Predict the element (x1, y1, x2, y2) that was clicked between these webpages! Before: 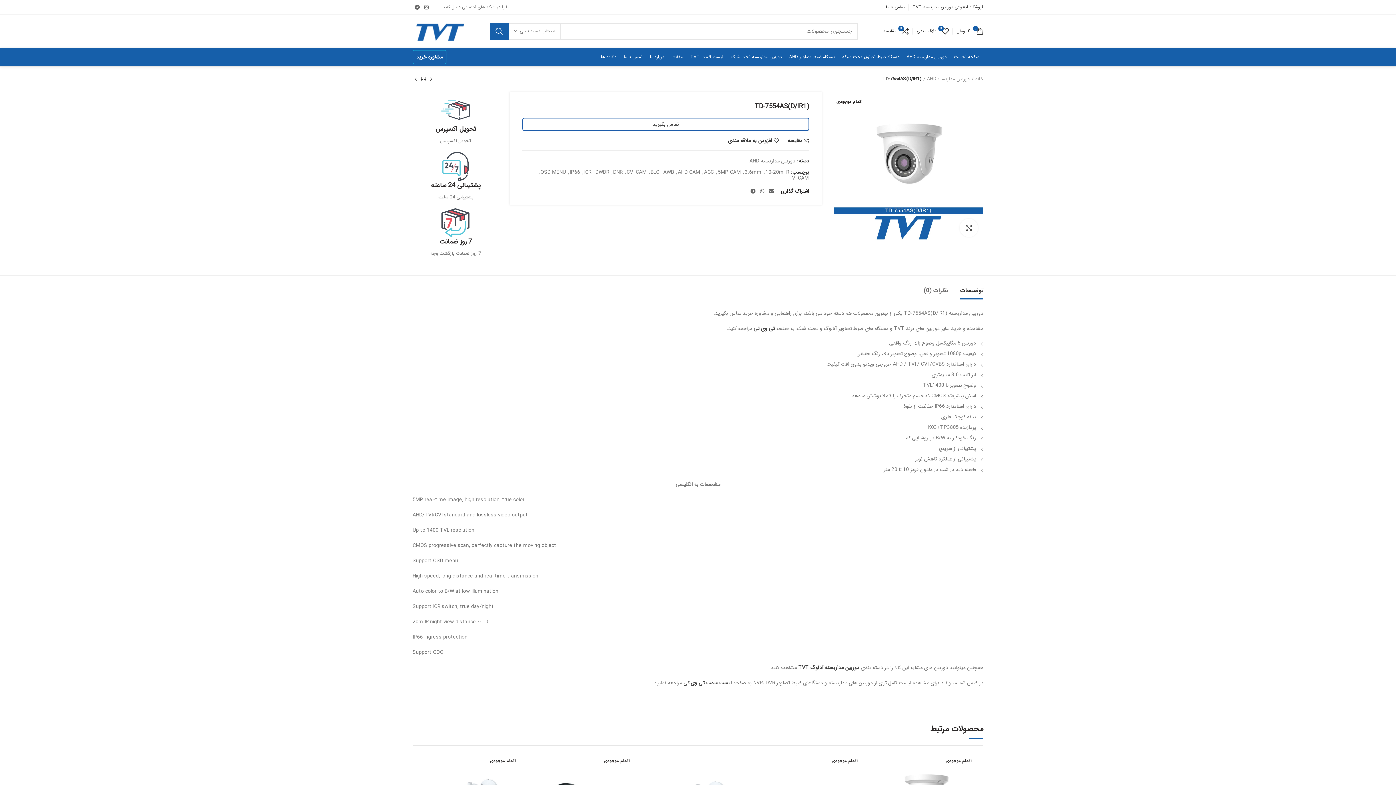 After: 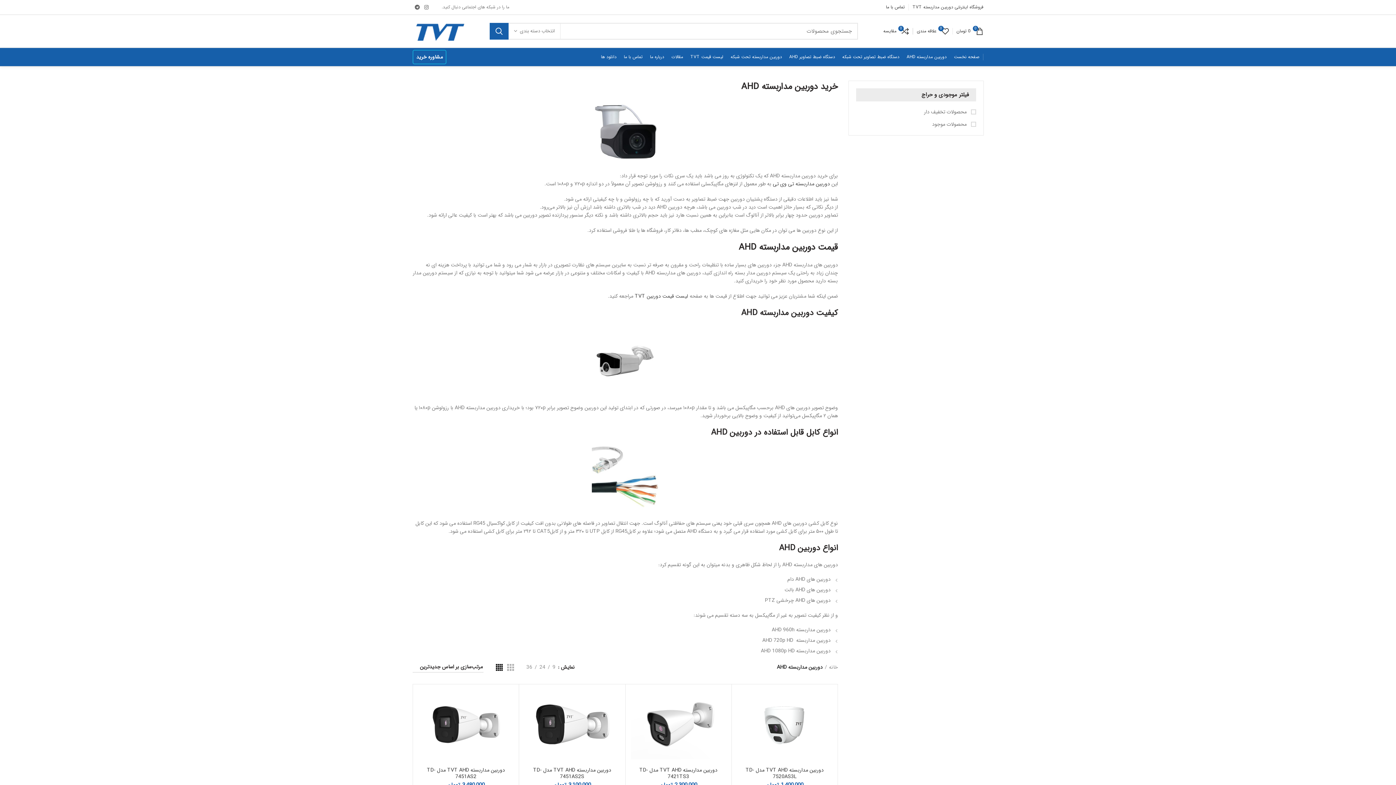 Action: bbox: (903, 48, 950, 66) label: دوربین مداربسته AHD